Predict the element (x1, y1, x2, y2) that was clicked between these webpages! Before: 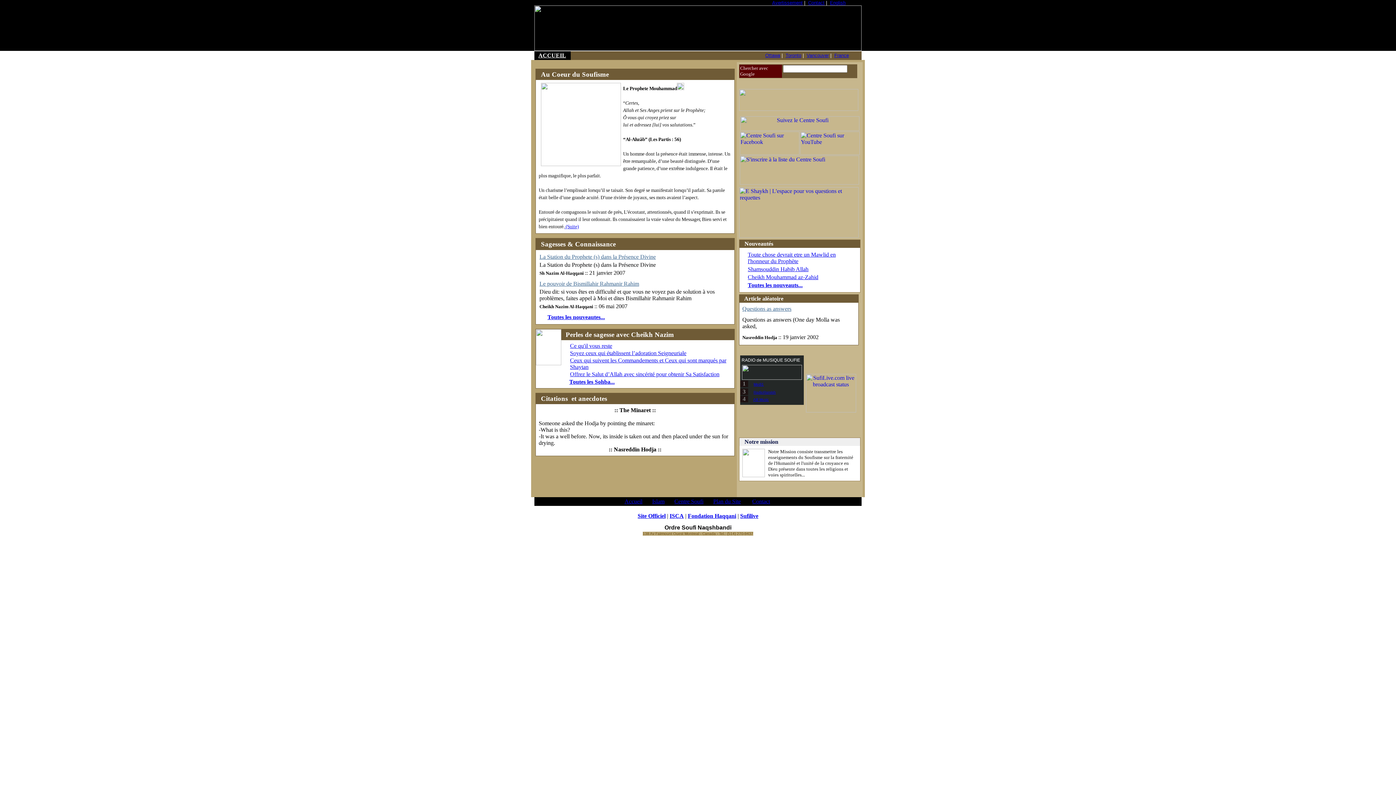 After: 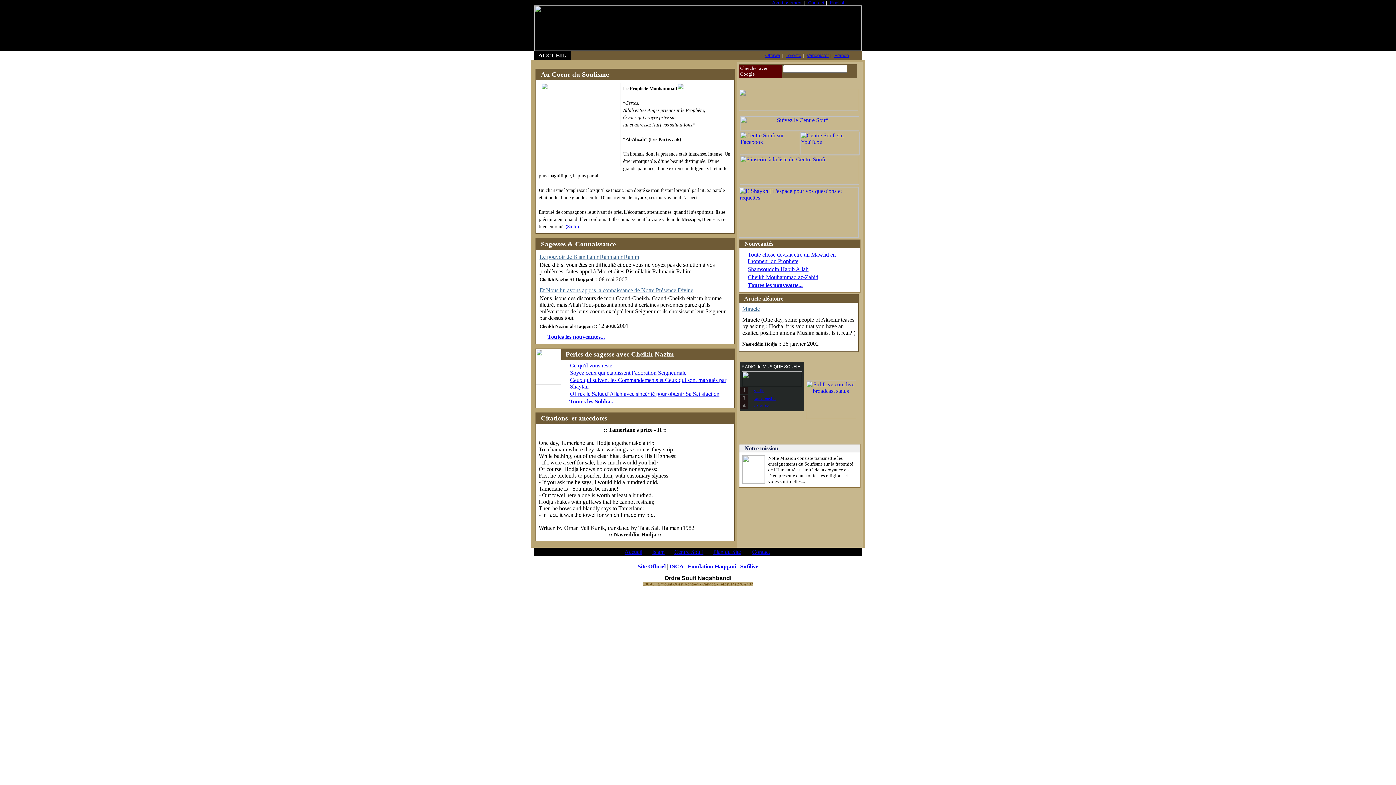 Action: bbox: (739, 105, 858, 112)